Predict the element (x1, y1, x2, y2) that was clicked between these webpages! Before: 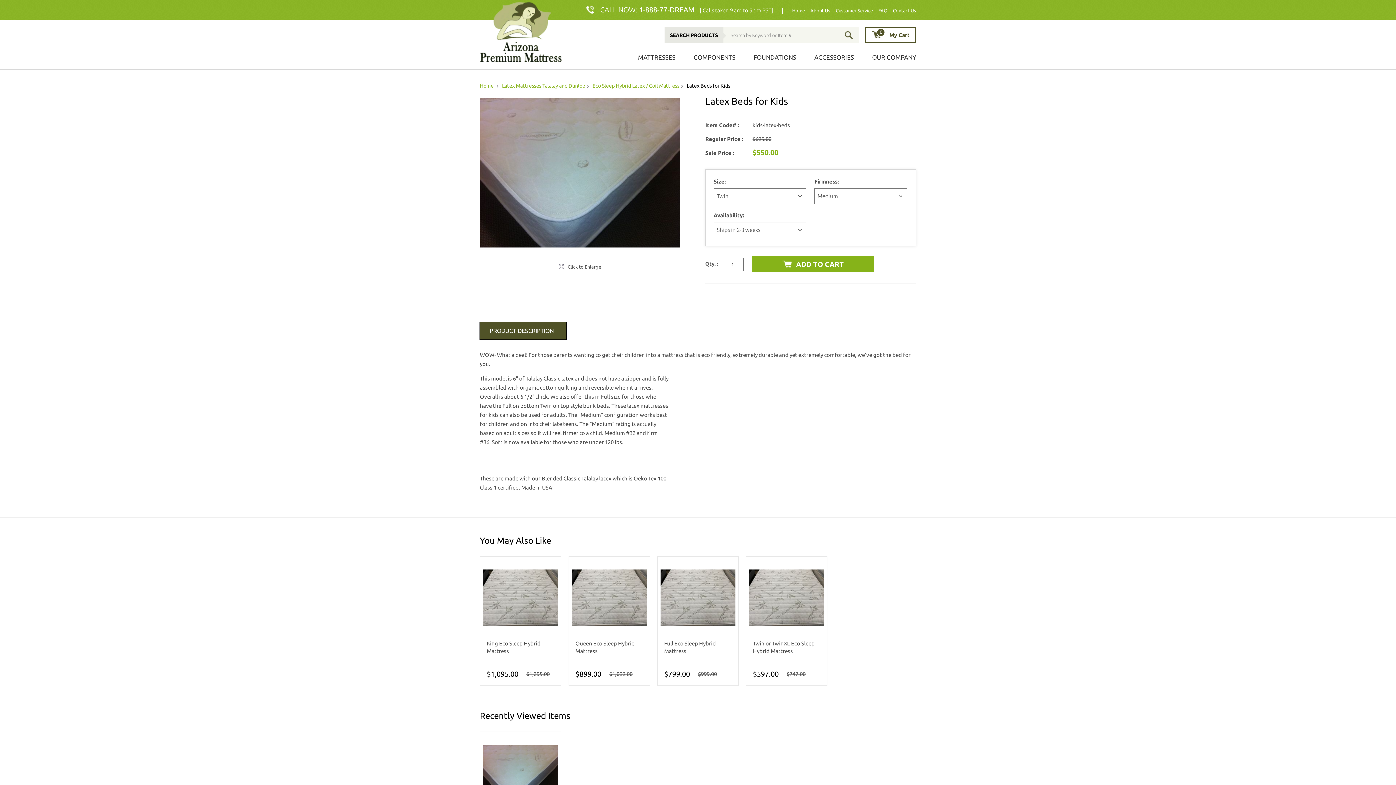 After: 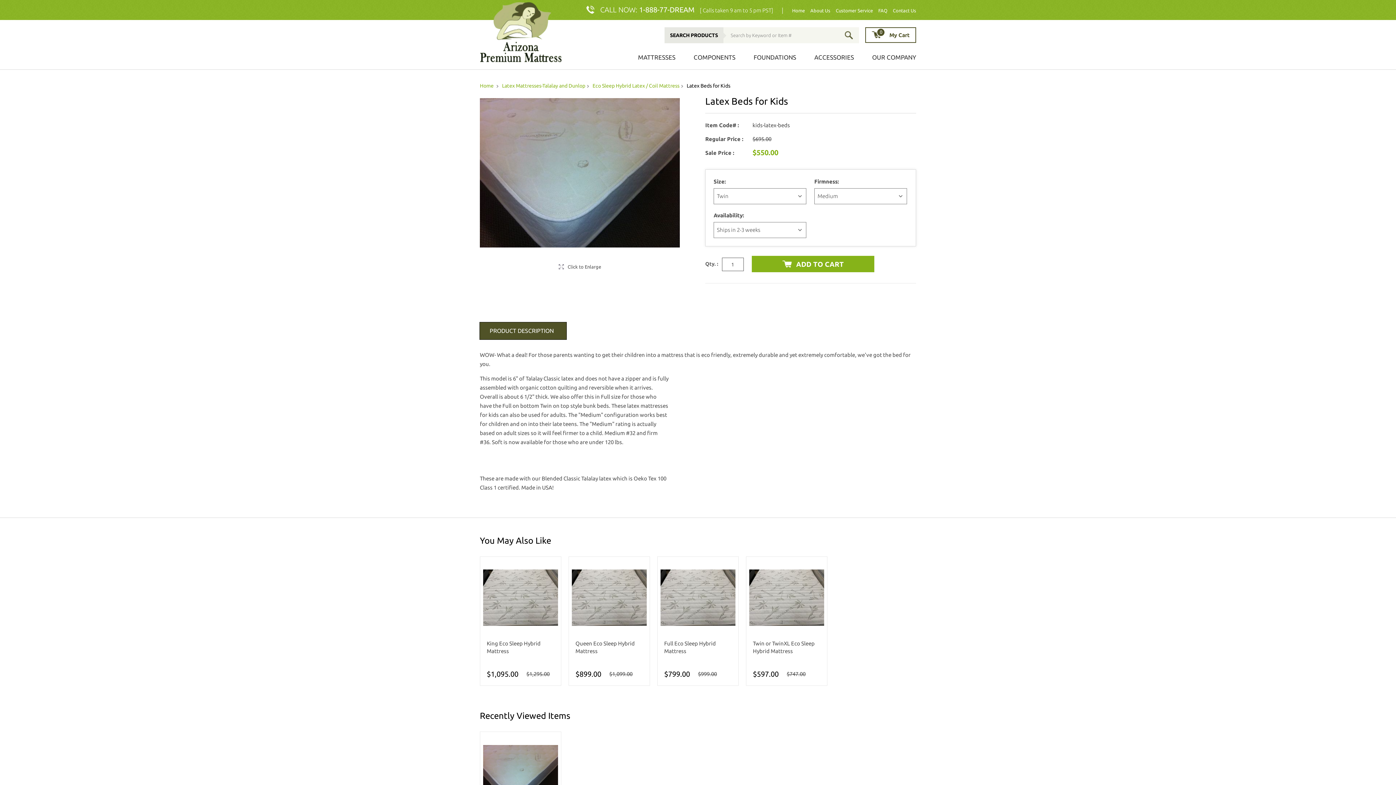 Action: bbox: (483, 735, 558, 811)